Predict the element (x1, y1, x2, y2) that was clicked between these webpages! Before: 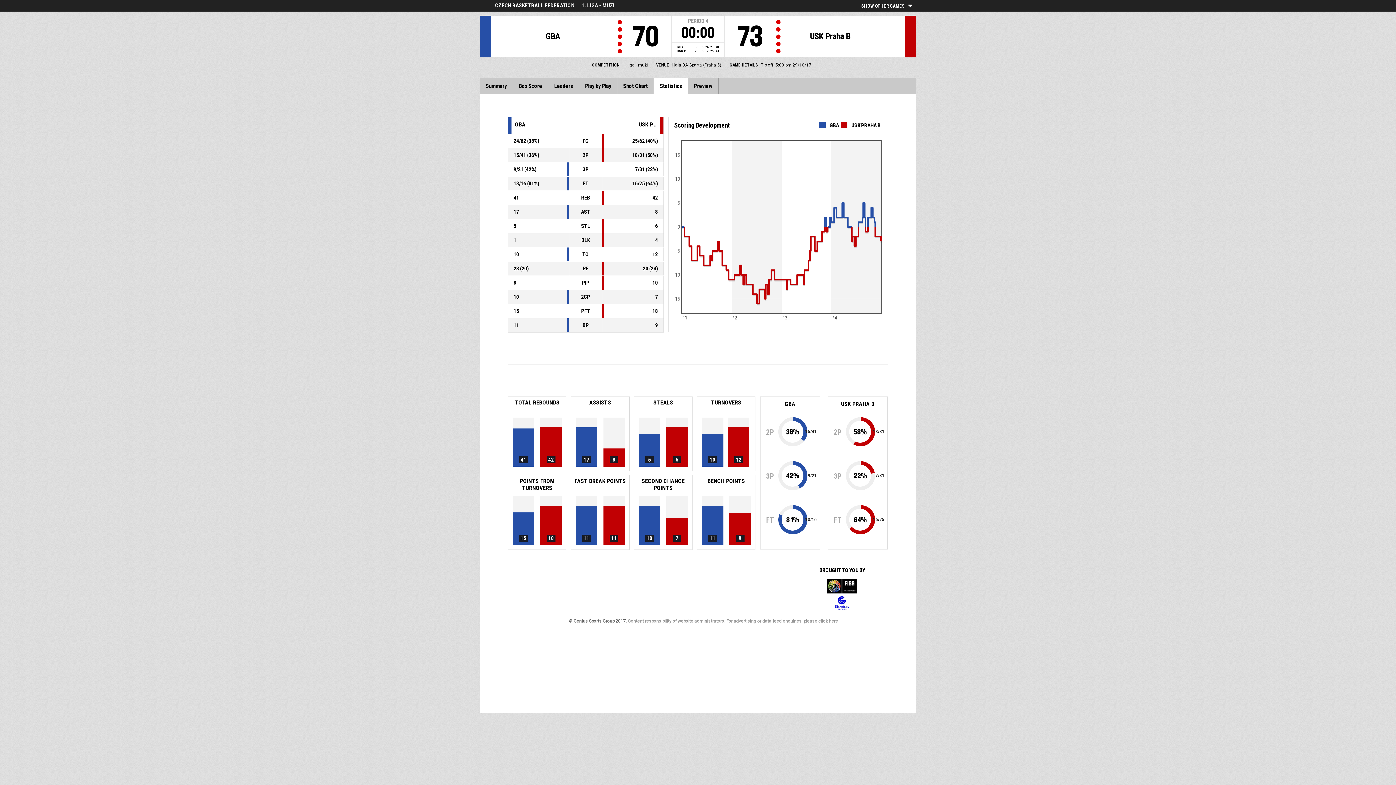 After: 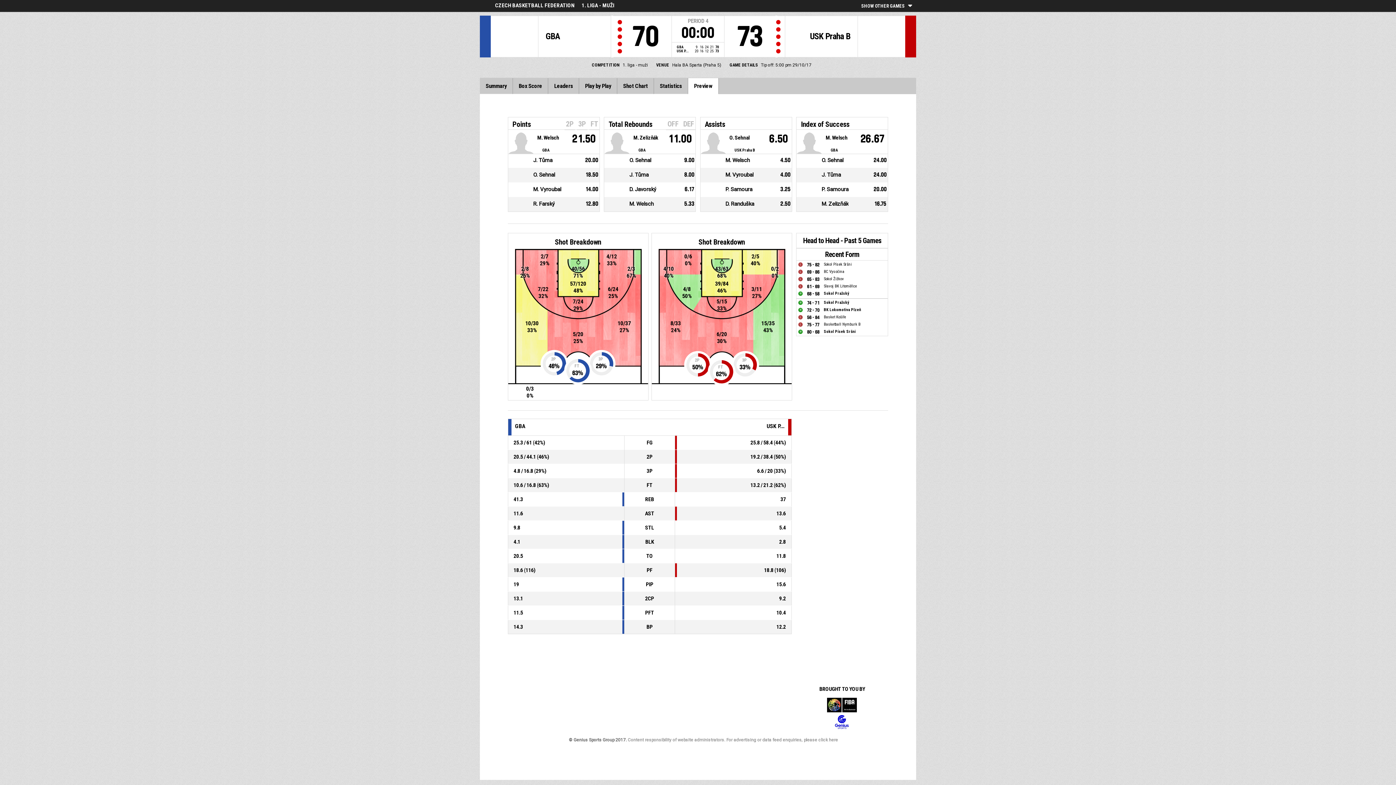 Action: label: Preview bbox: (688, 78, 718, 94)